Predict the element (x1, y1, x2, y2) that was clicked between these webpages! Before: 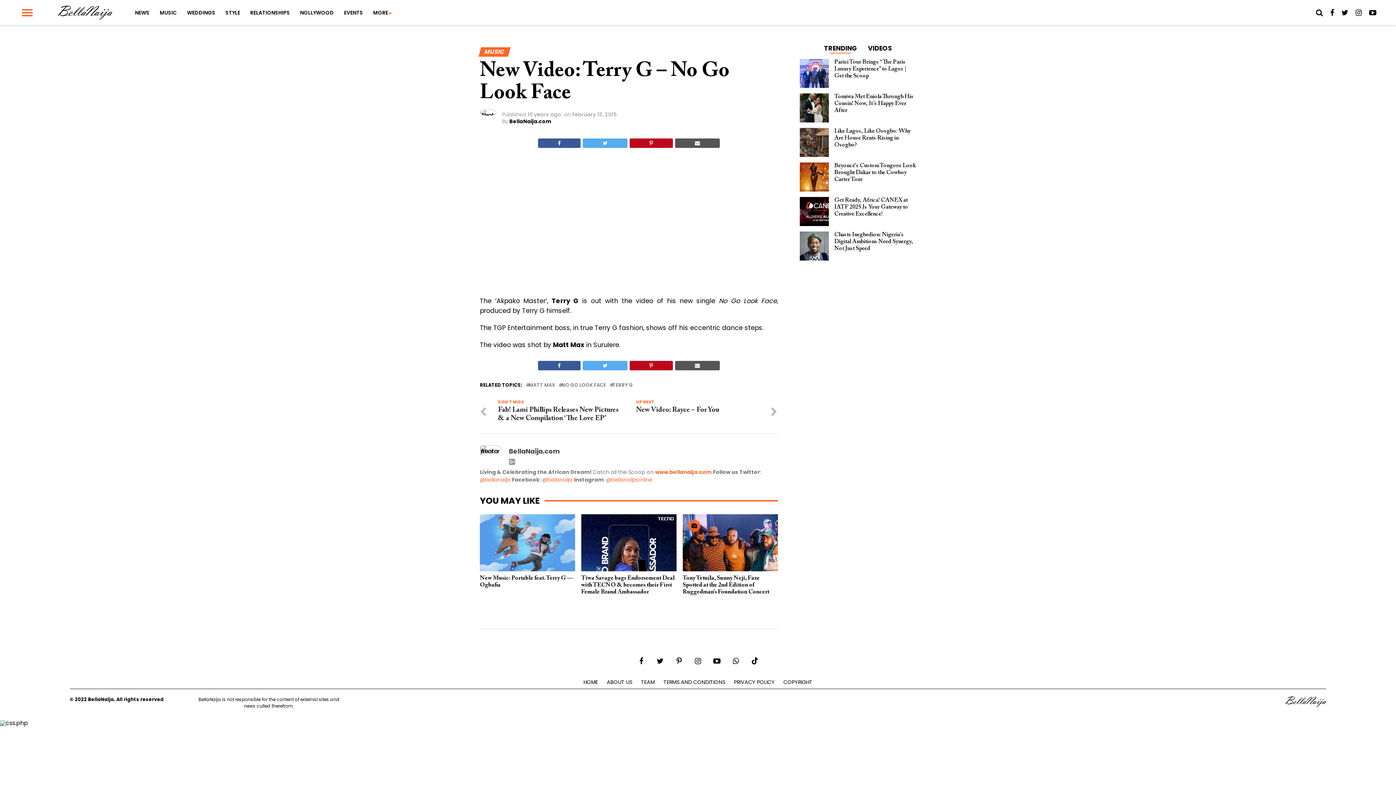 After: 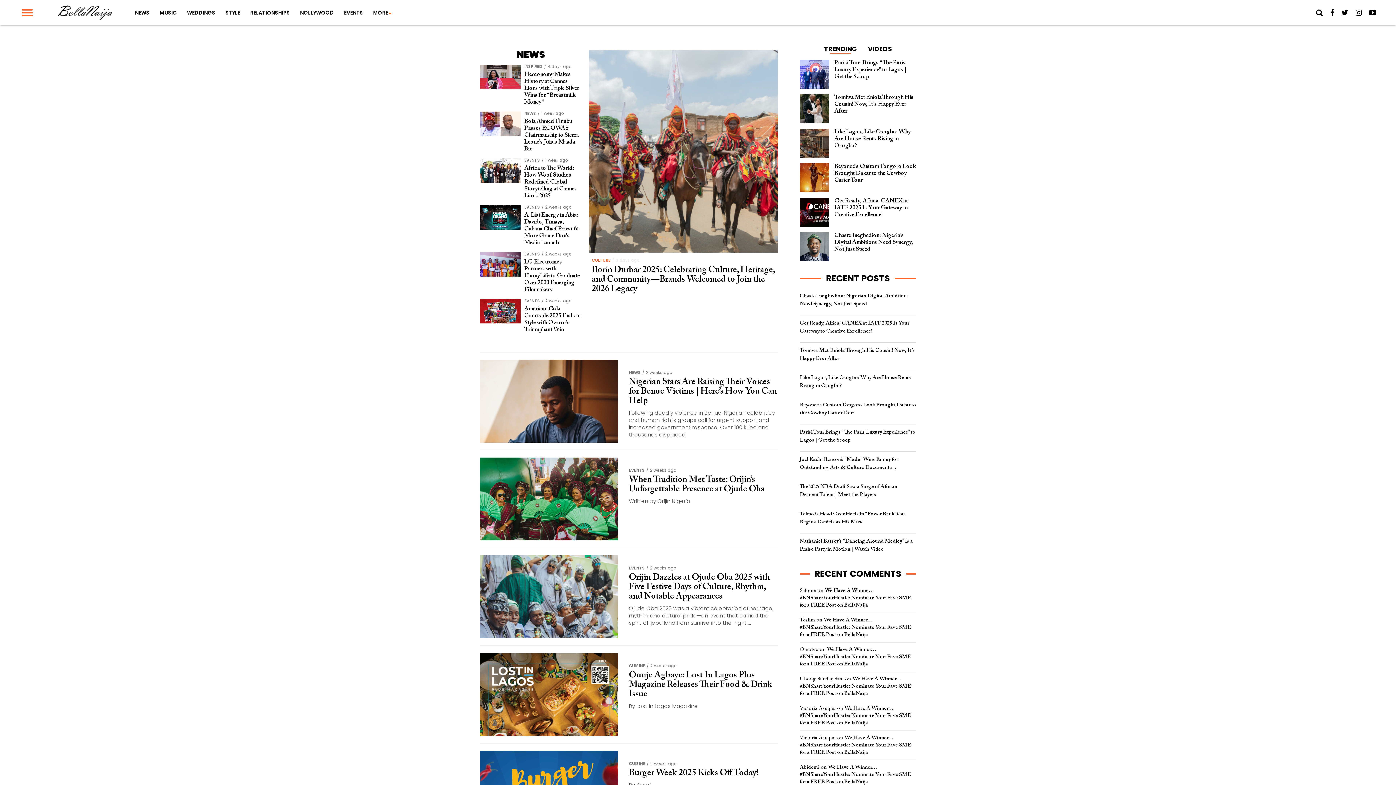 Action: label: NEWS bbox: (130, 0, 153, 25)